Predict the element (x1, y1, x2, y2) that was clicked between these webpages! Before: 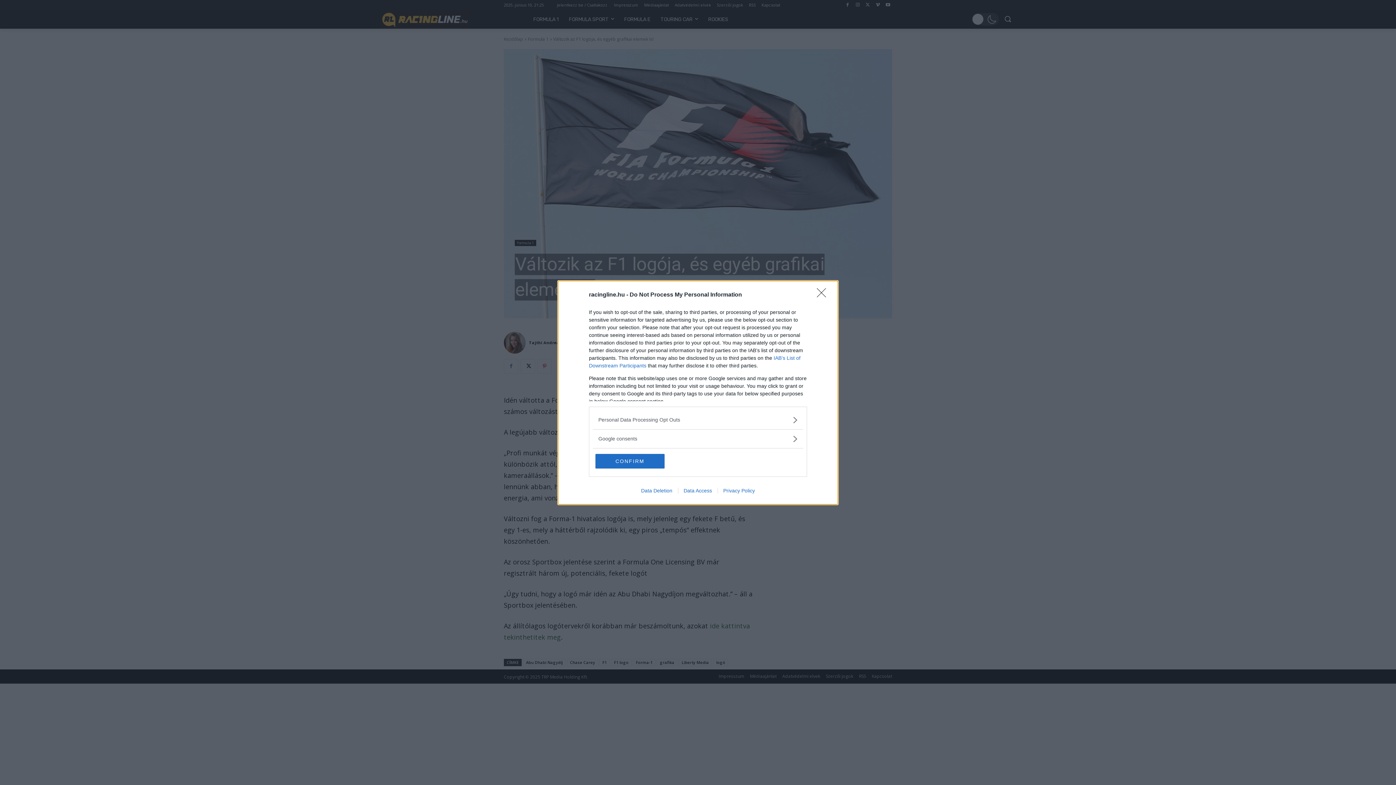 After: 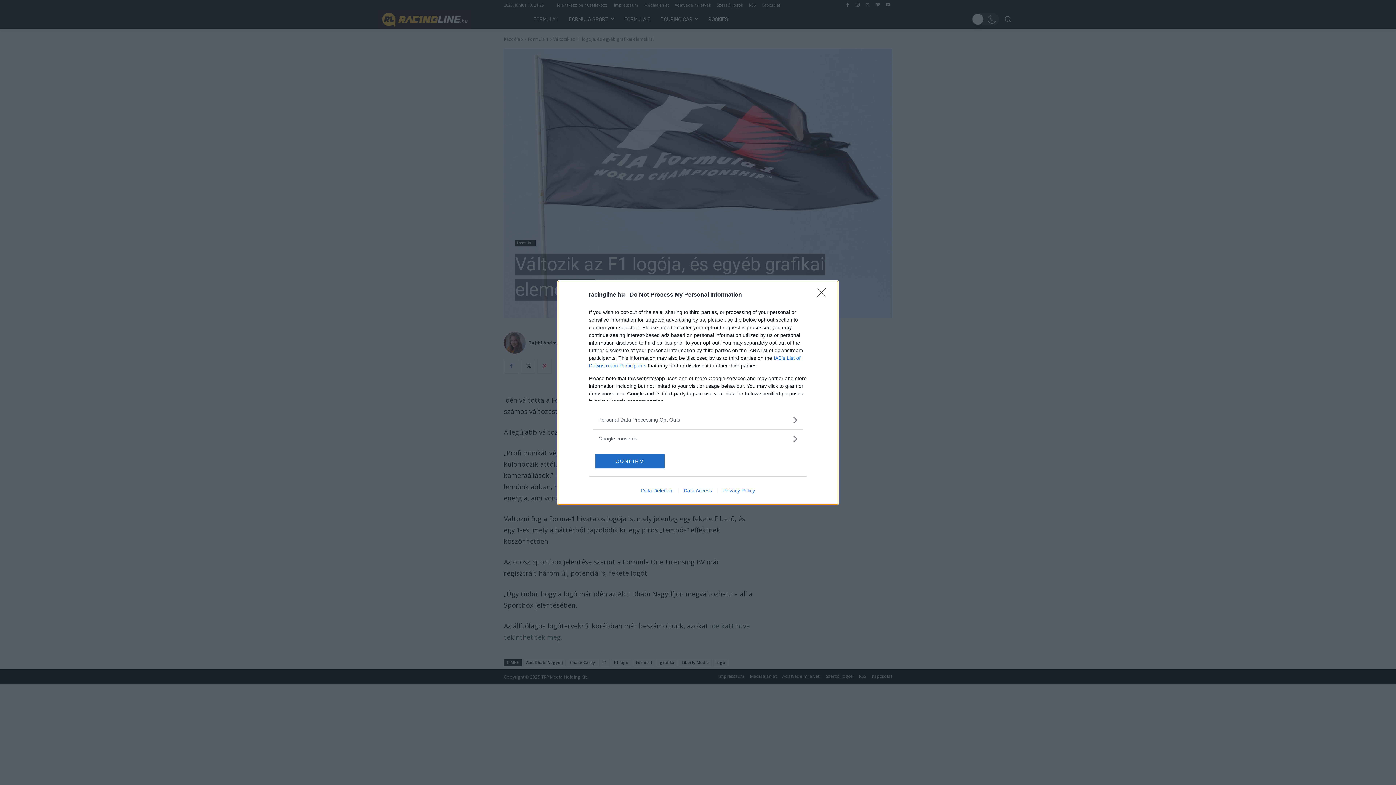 Action: label: Privacy Policy bbox: (717, 487, 760, 493)